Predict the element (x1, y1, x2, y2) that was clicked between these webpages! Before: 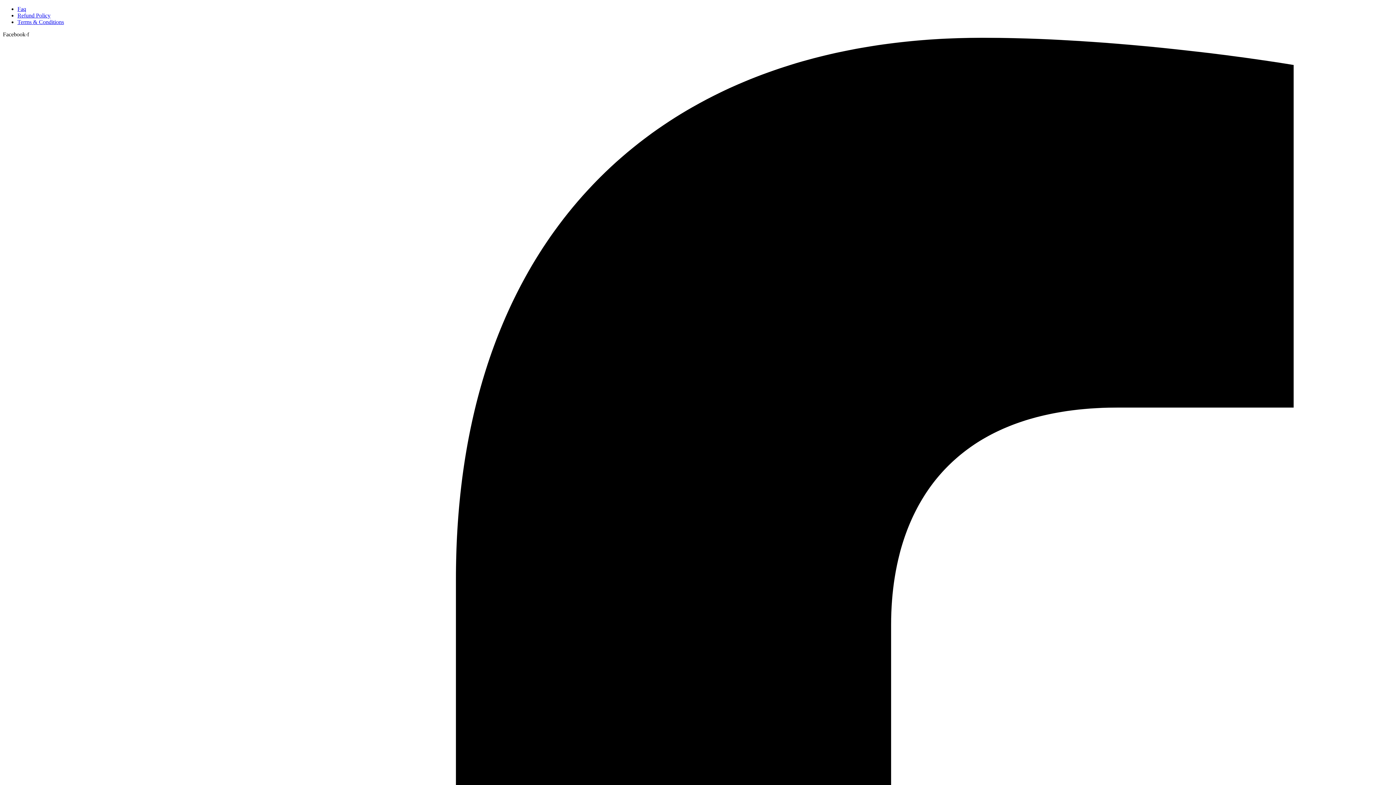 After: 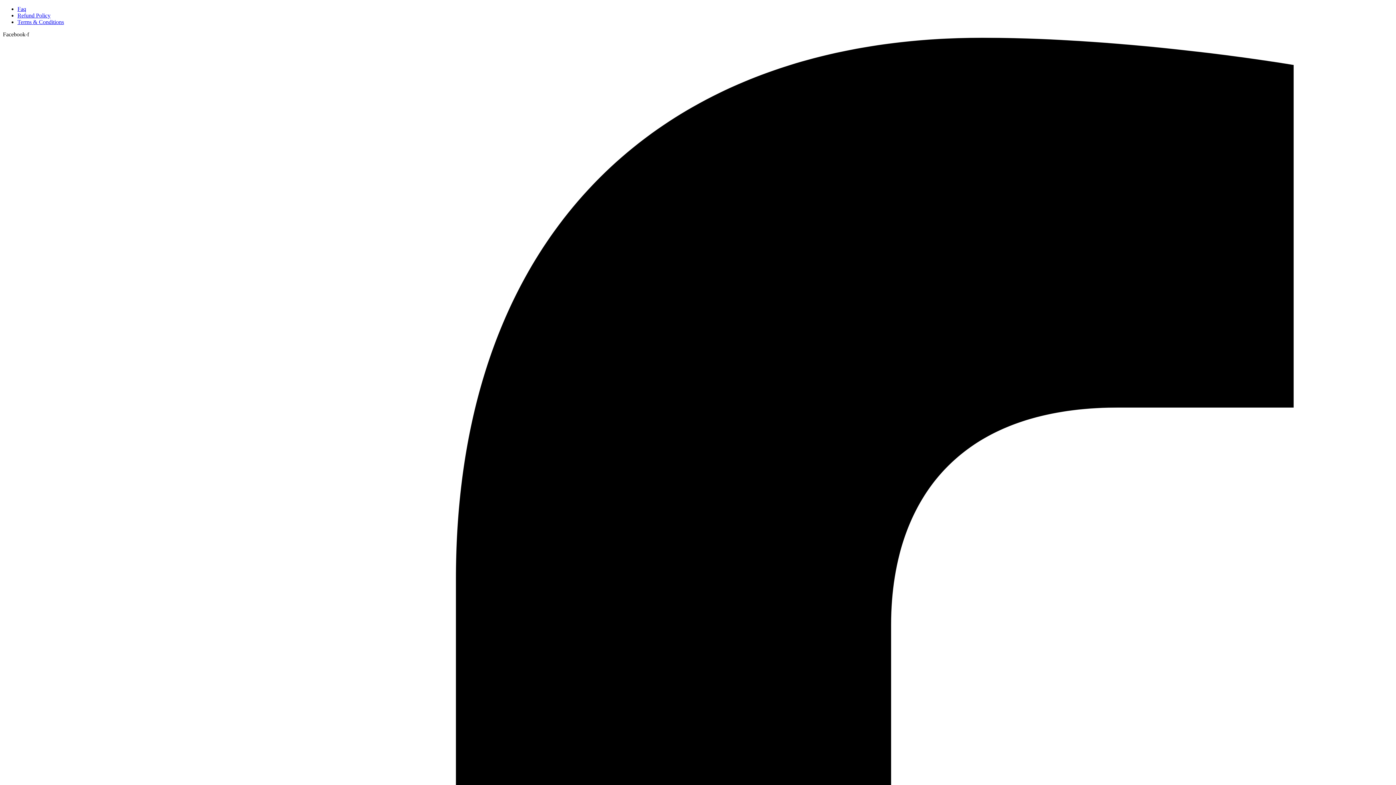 Action: bbox: (17, 5, 26, 12) label: Faq